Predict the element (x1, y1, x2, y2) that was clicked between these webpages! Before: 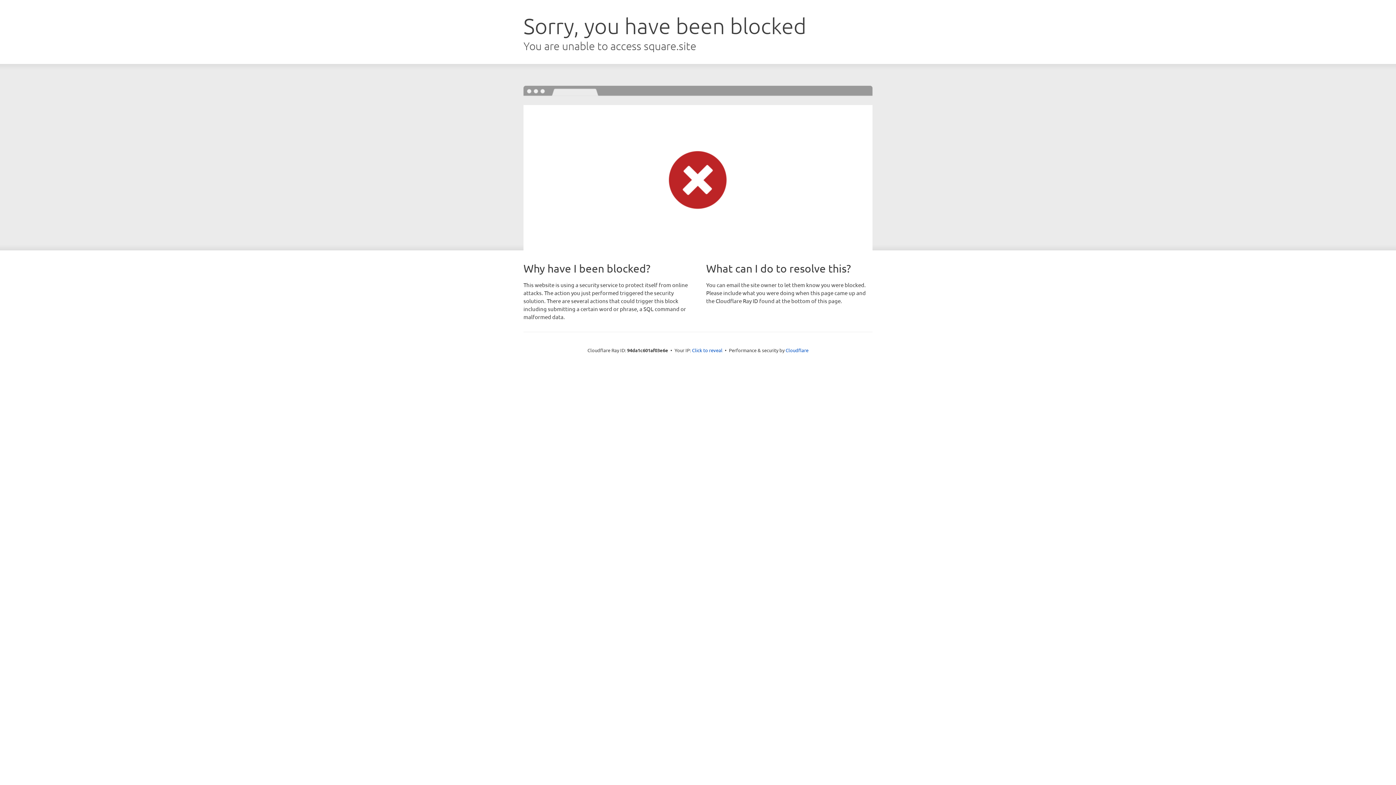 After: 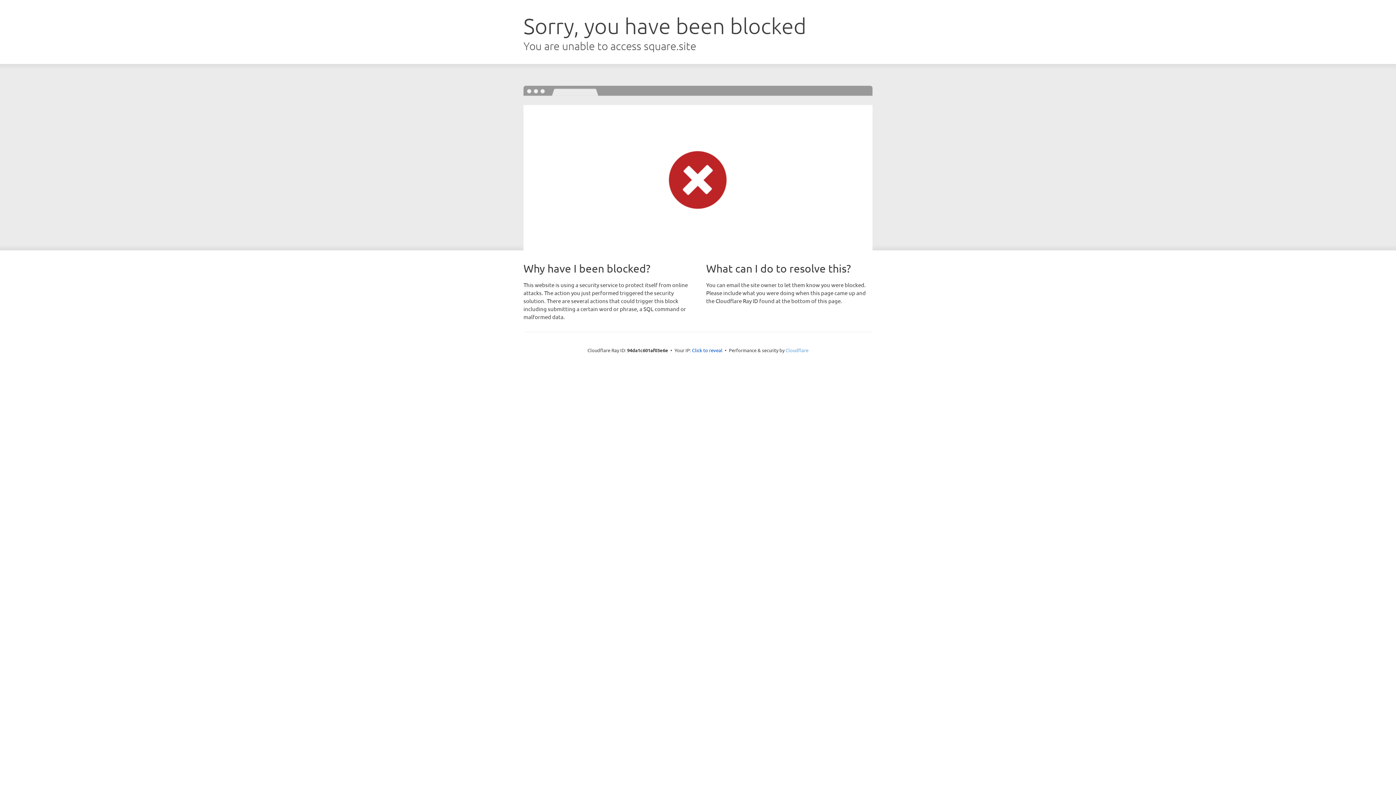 Action: label: Cloudflare bbox: (785, 347, 808, 353)